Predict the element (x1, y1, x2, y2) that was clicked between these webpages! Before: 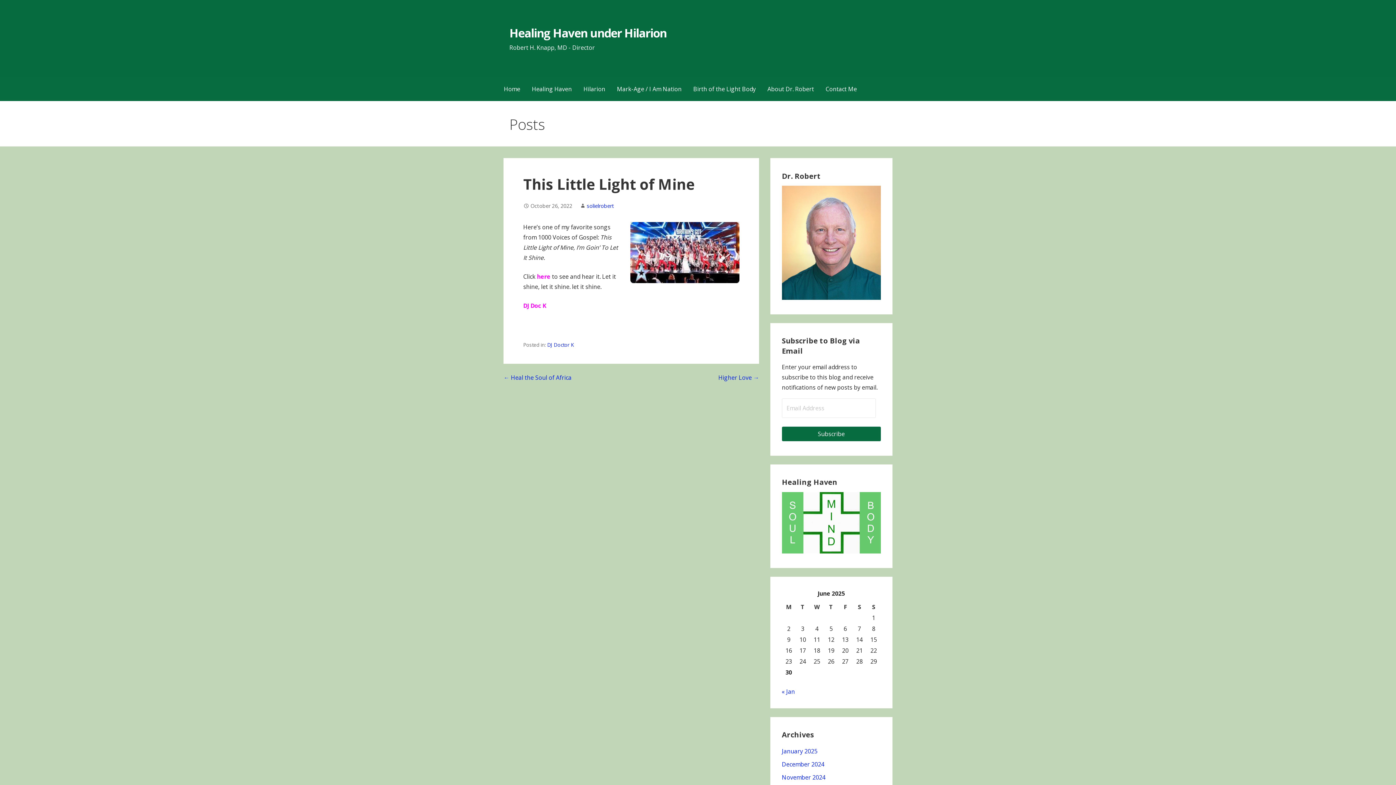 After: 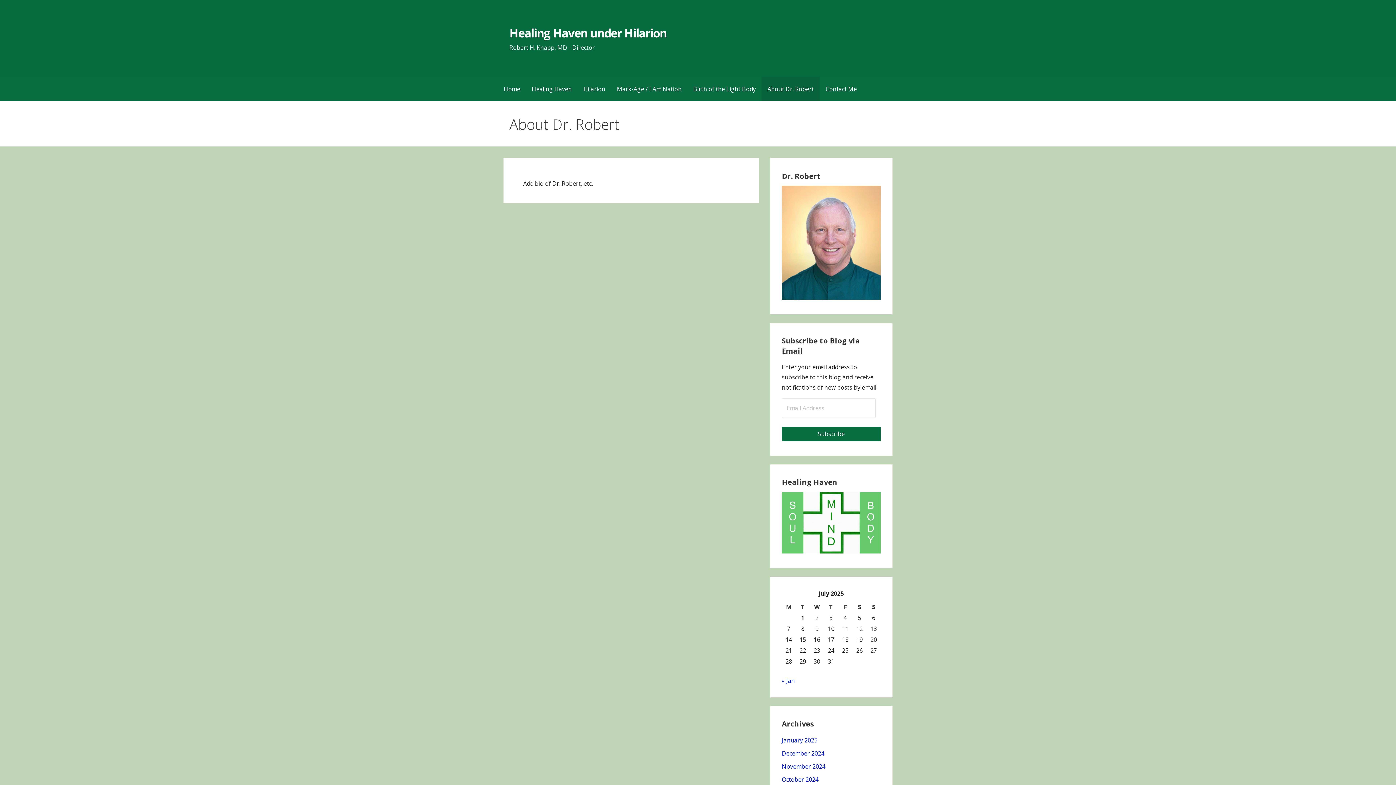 Action: bbox: (782, 293, 880, 301)